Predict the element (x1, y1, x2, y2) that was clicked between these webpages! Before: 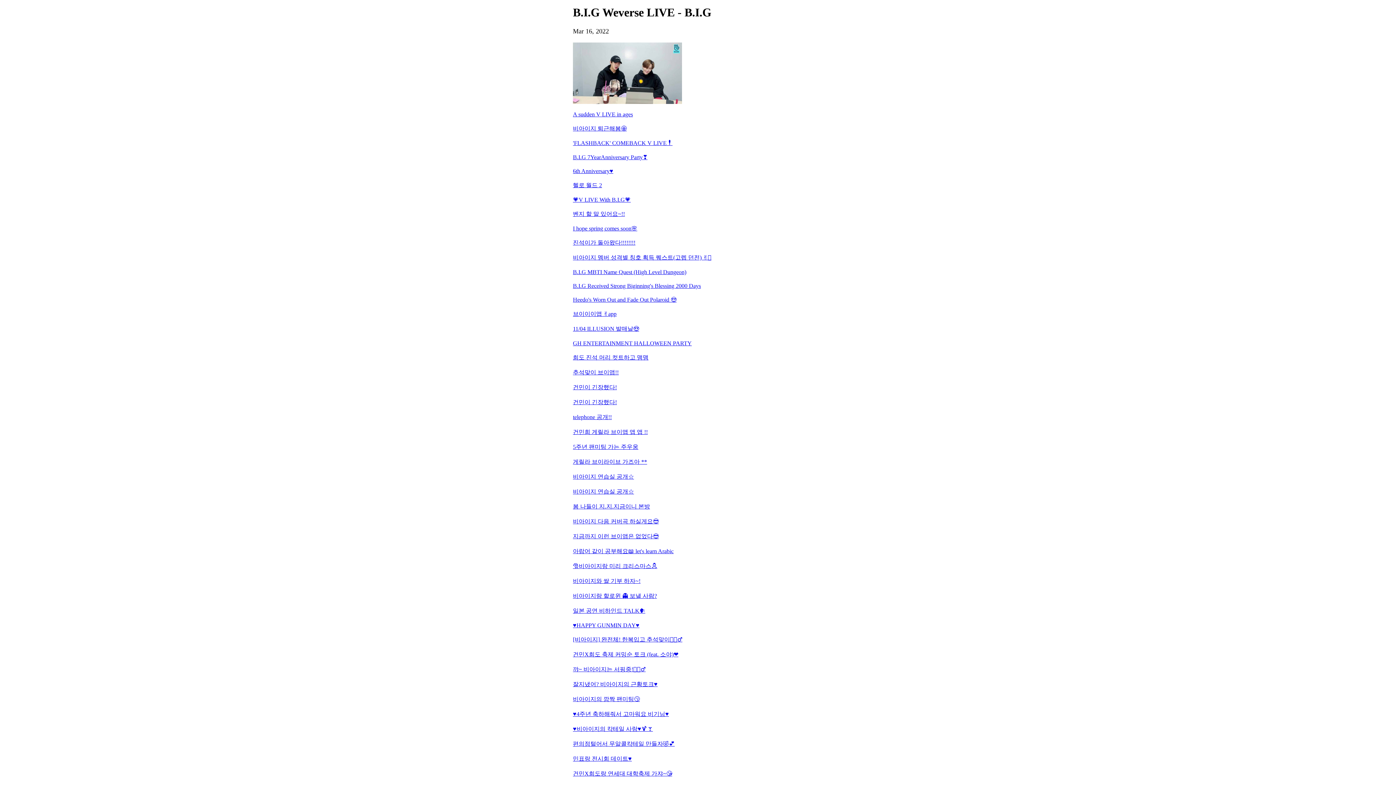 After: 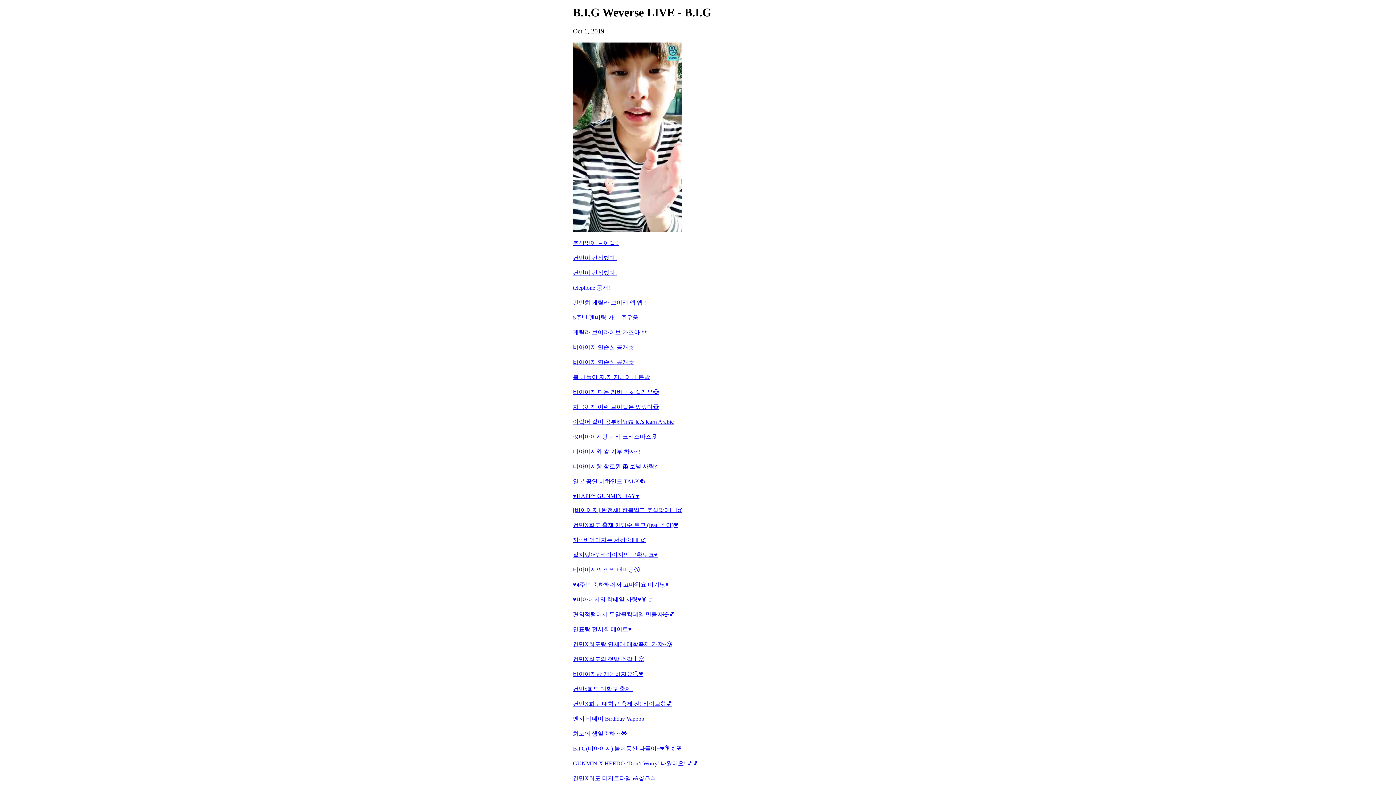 Action: label: 희도 진석 머리 컷트하고 맴맴 bbox: (573, 354, 823, 361)